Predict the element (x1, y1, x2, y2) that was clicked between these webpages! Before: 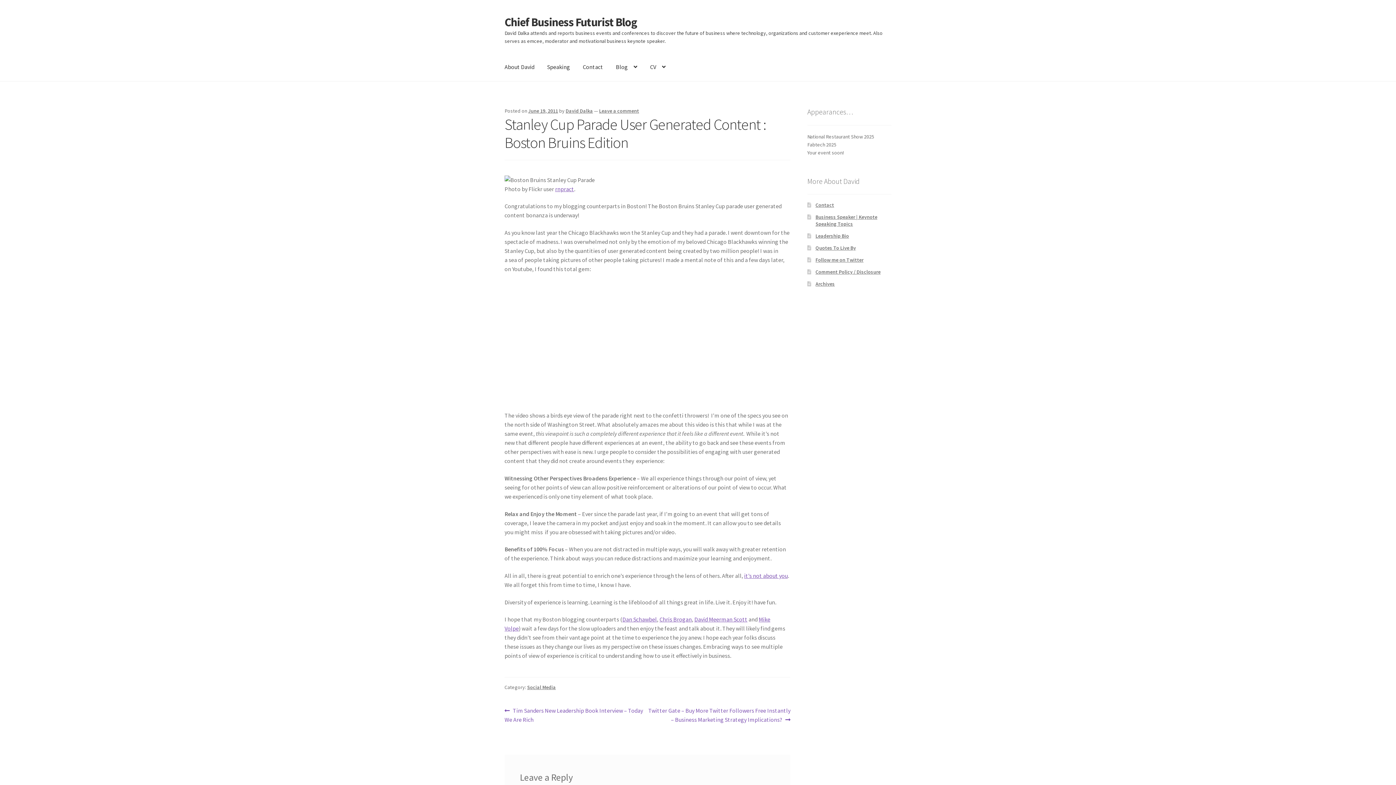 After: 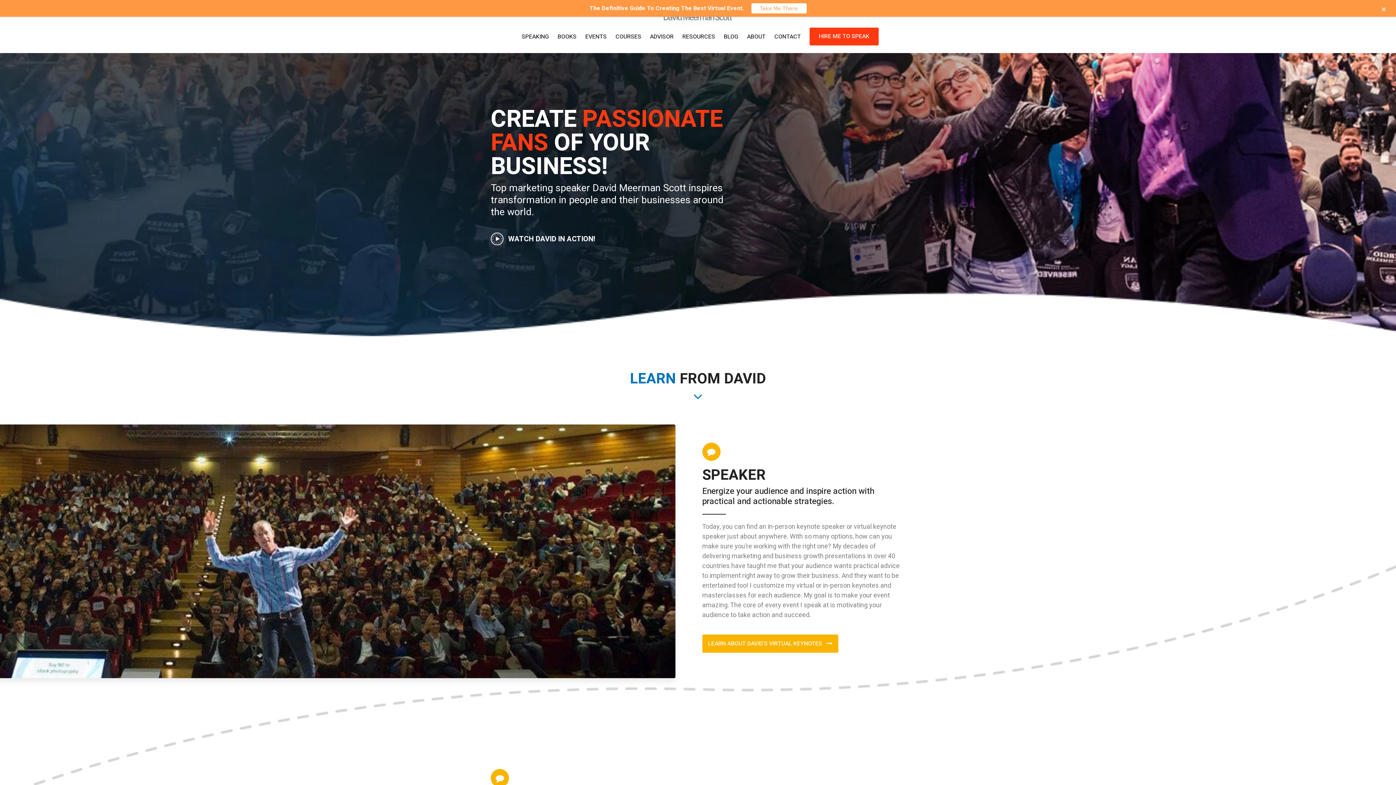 Action: label: David Meerman Scott bbox: (694, 616, 747, 623)